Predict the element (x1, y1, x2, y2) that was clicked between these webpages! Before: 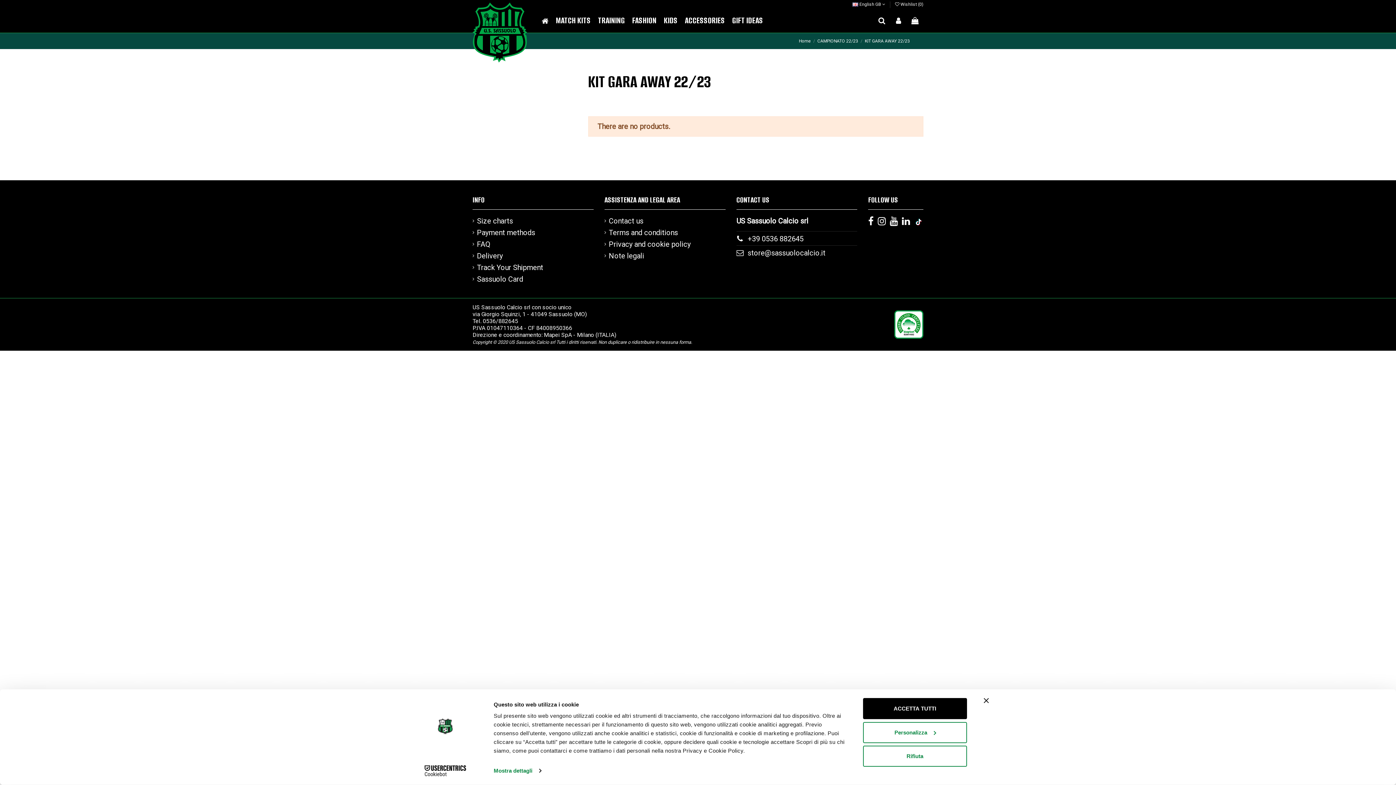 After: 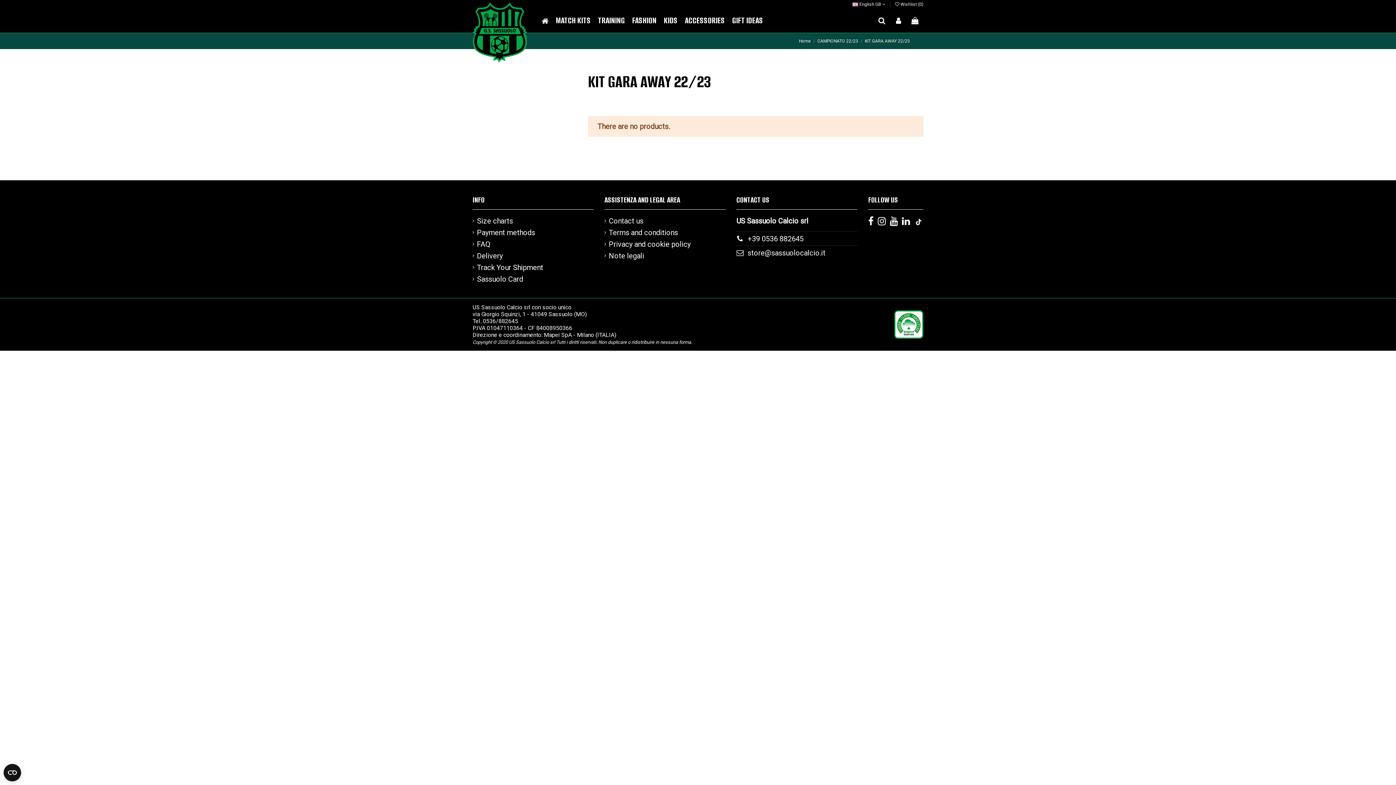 Action: bbox: (984, 698, 989, 703) label: Chiudi banner